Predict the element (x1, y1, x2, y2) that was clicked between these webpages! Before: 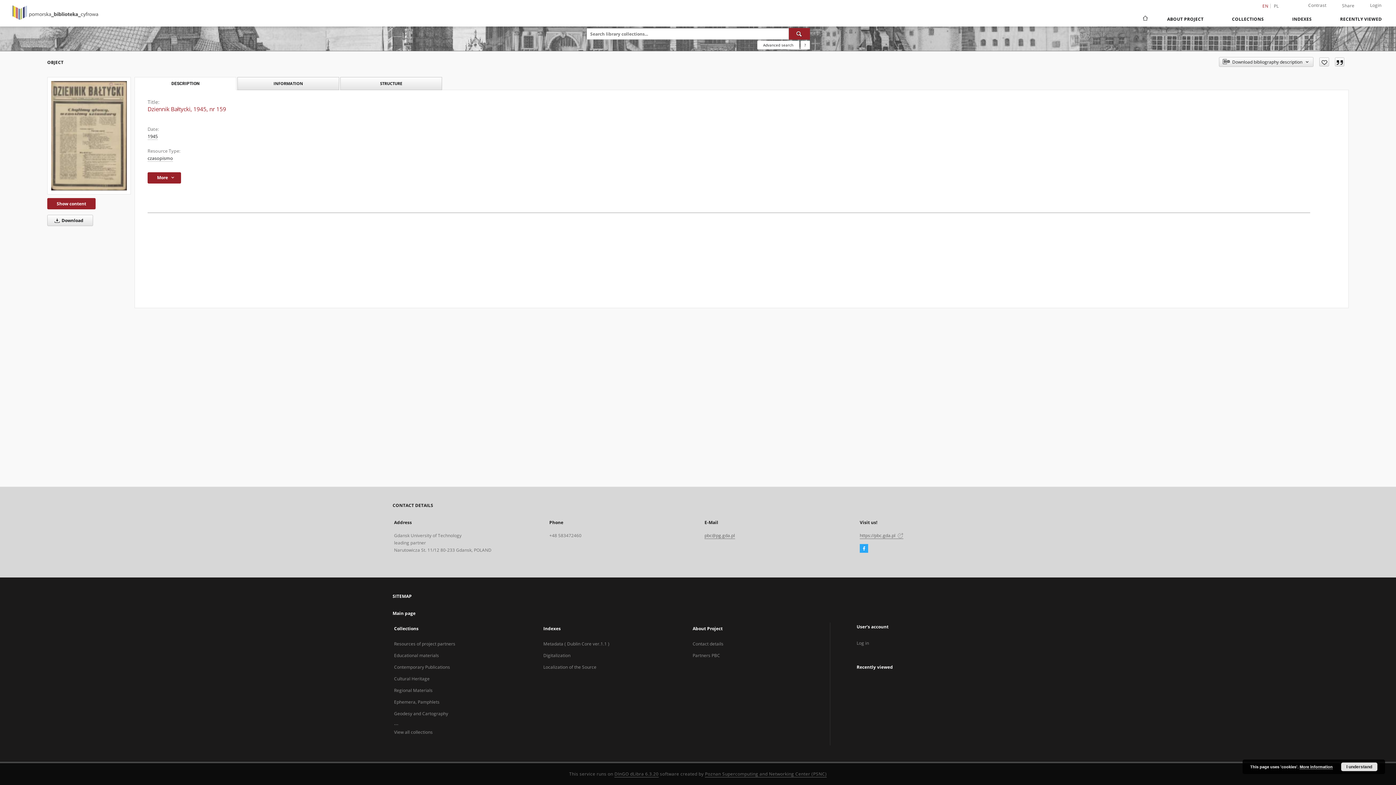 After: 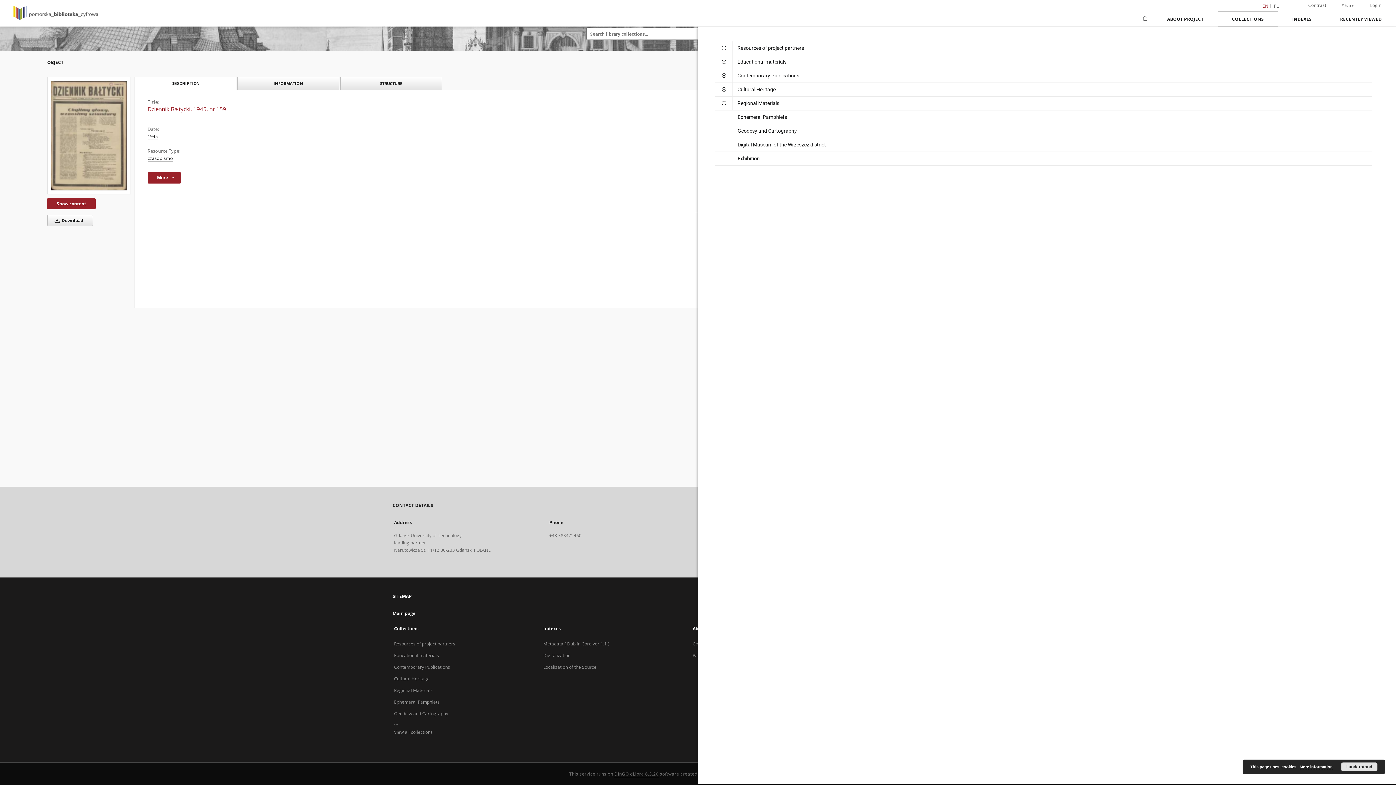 Action: label: COLLECTIONS bbox: (1218, 11, 1278, 26)